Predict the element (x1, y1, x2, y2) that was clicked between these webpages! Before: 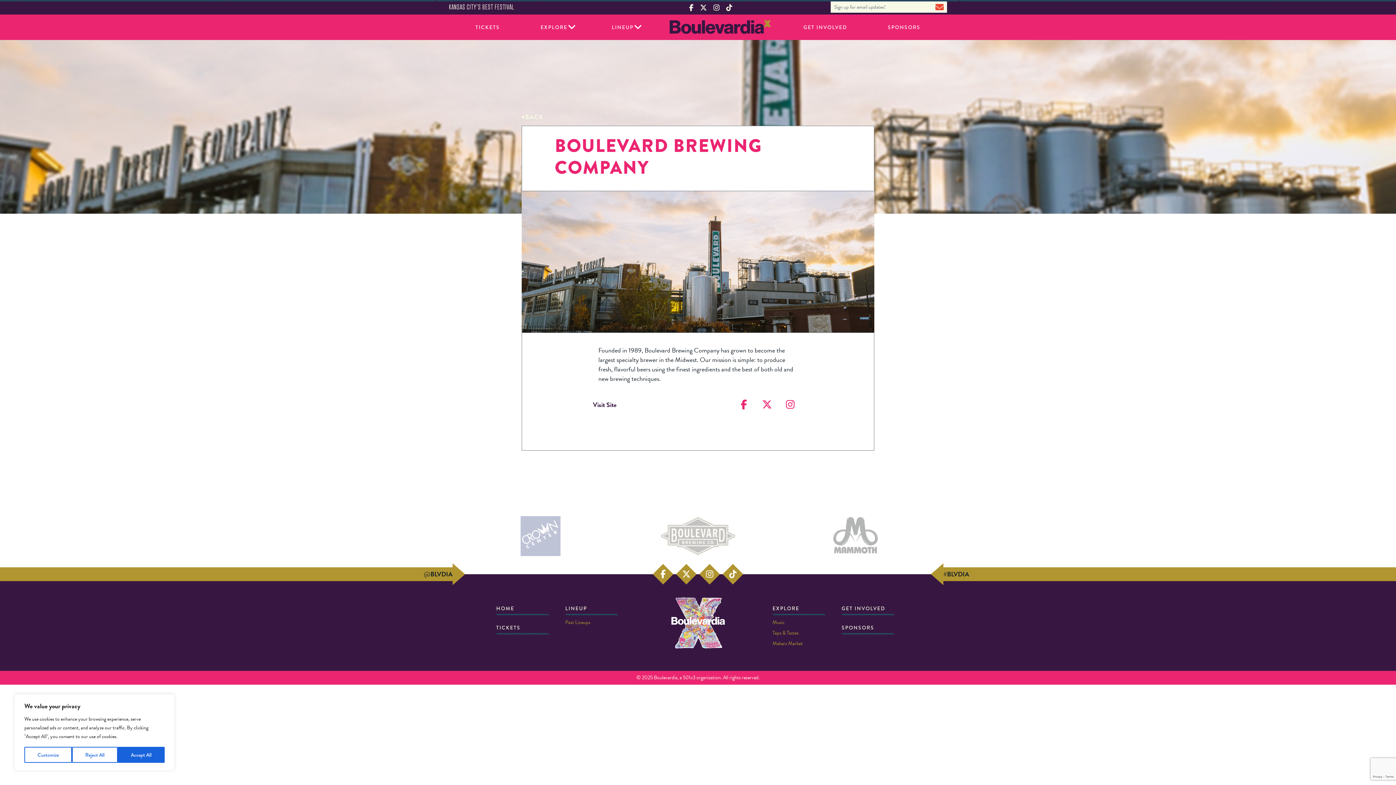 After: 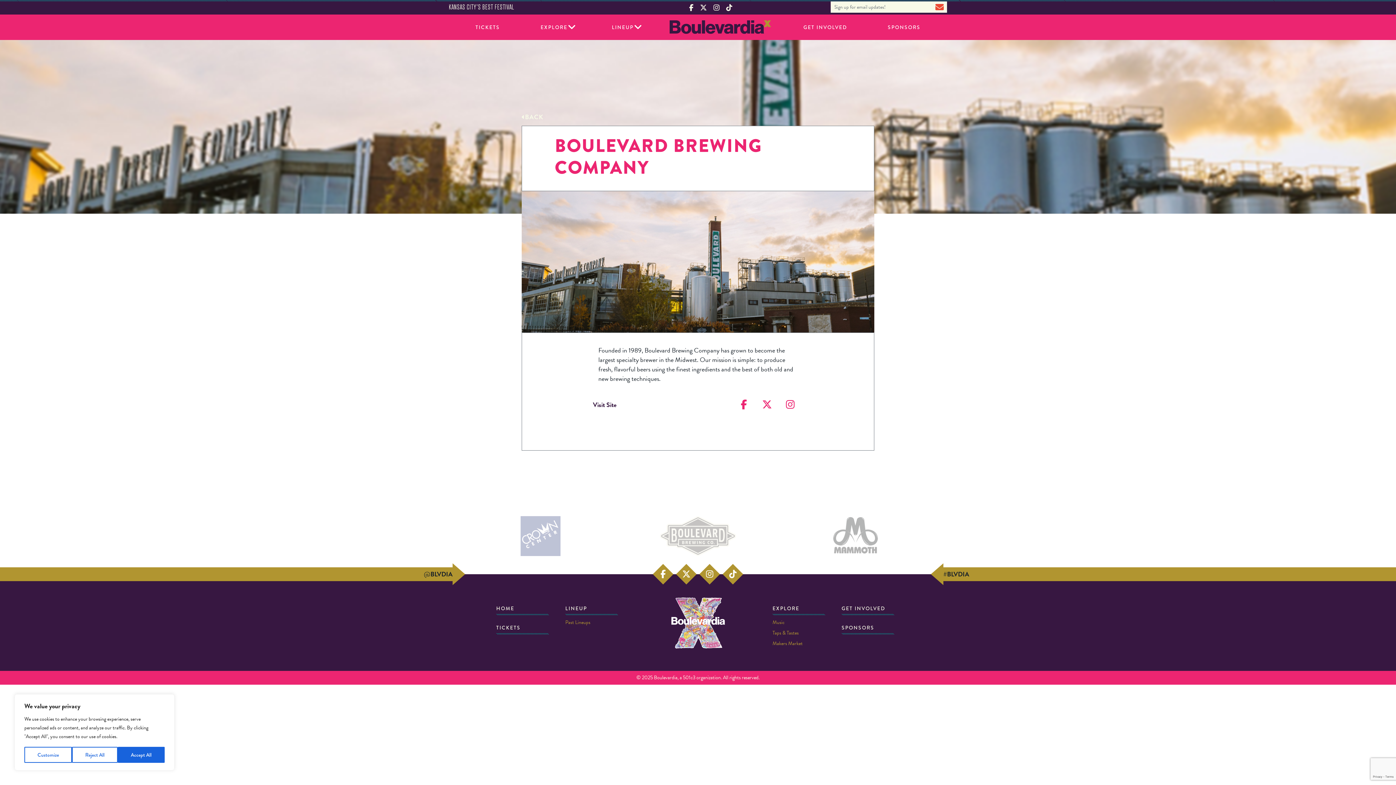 Action: label: Follow Us on instagram bbox: (698, 563, 720, 585)